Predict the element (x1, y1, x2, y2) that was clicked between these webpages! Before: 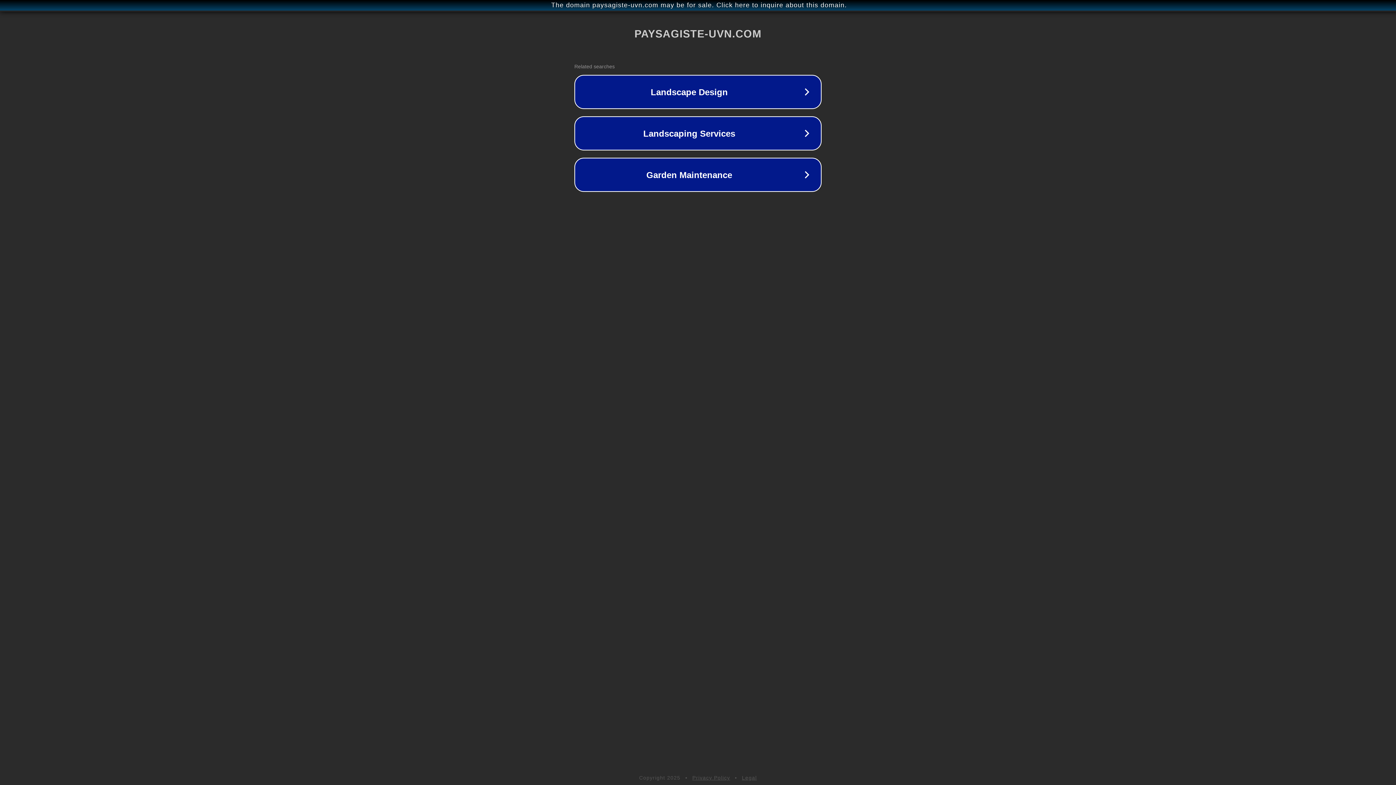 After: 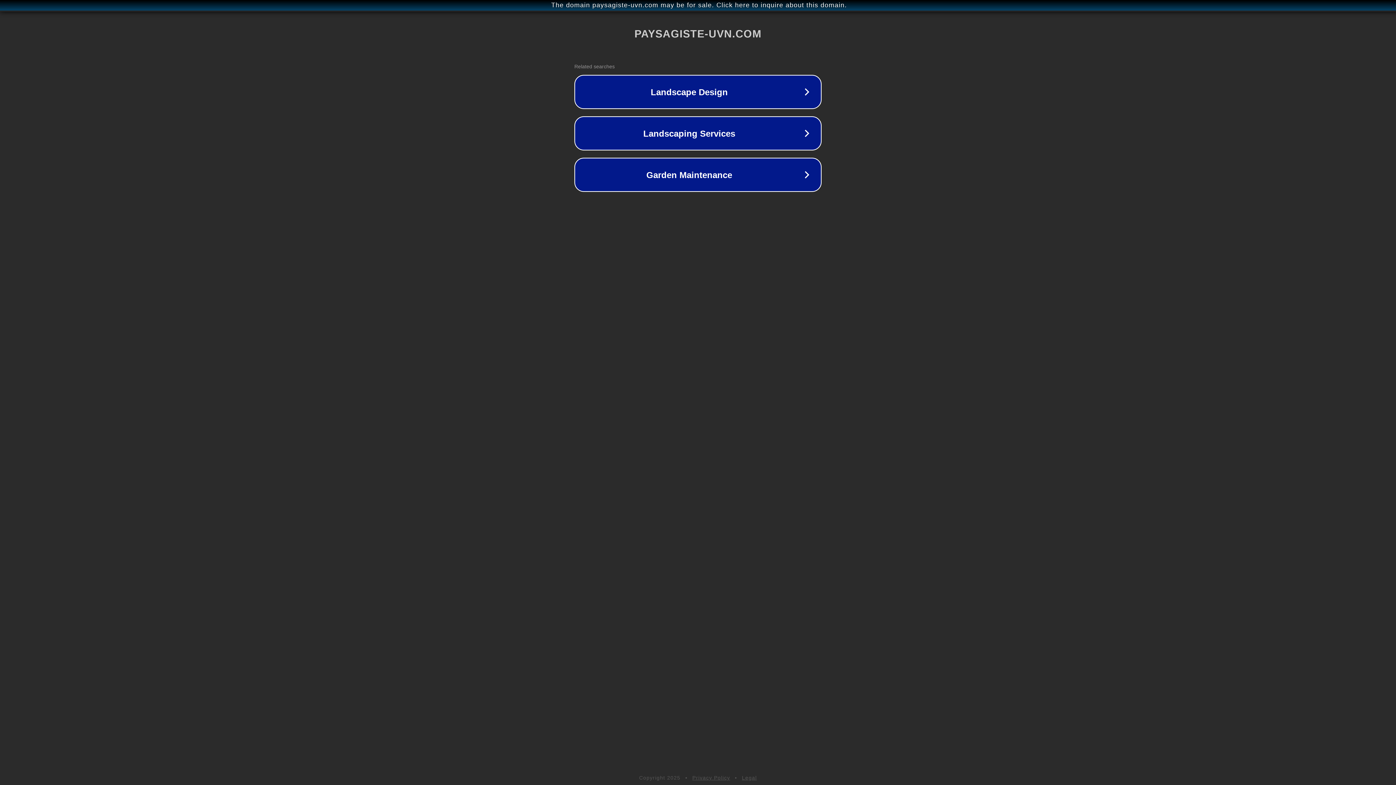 Action: bbox: (692, 775, 730, 781) label: Privacy Policy